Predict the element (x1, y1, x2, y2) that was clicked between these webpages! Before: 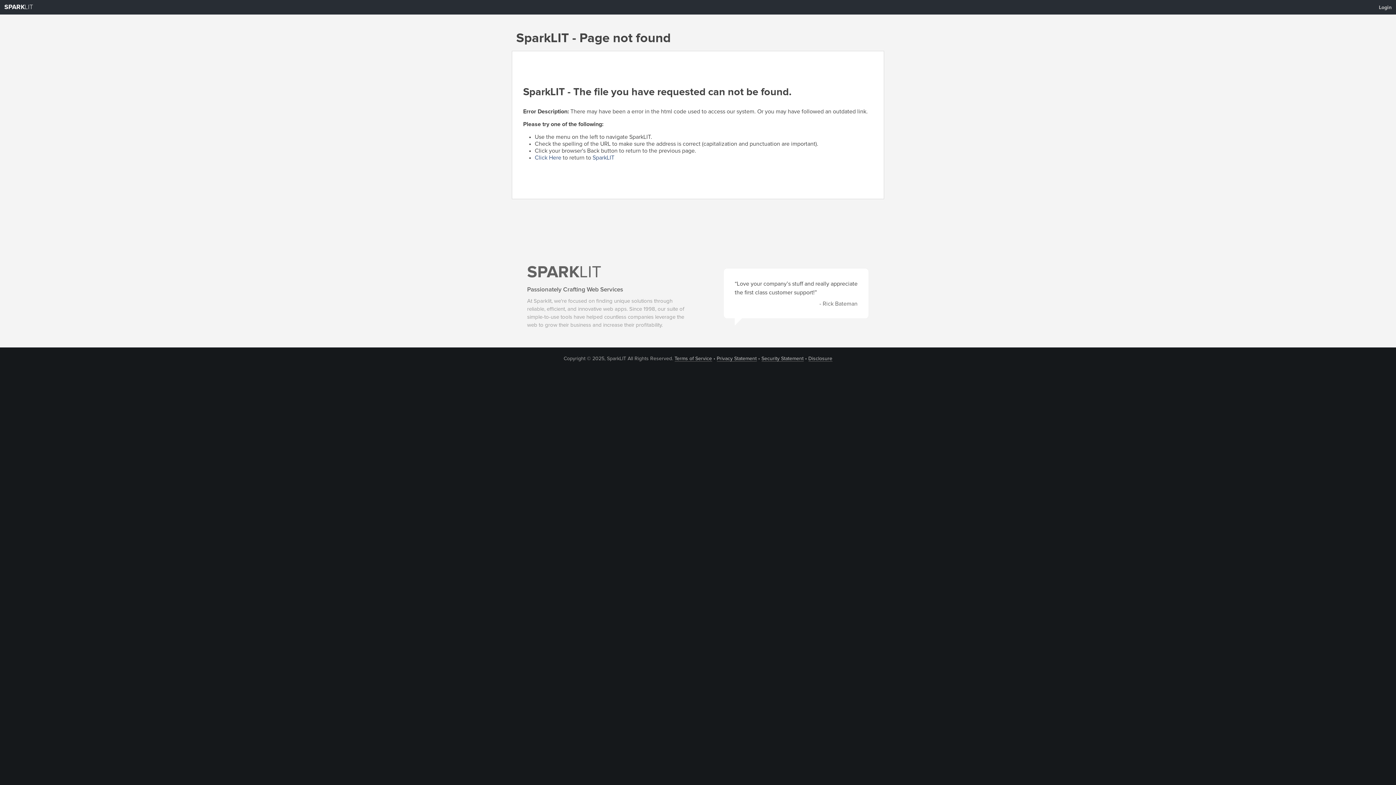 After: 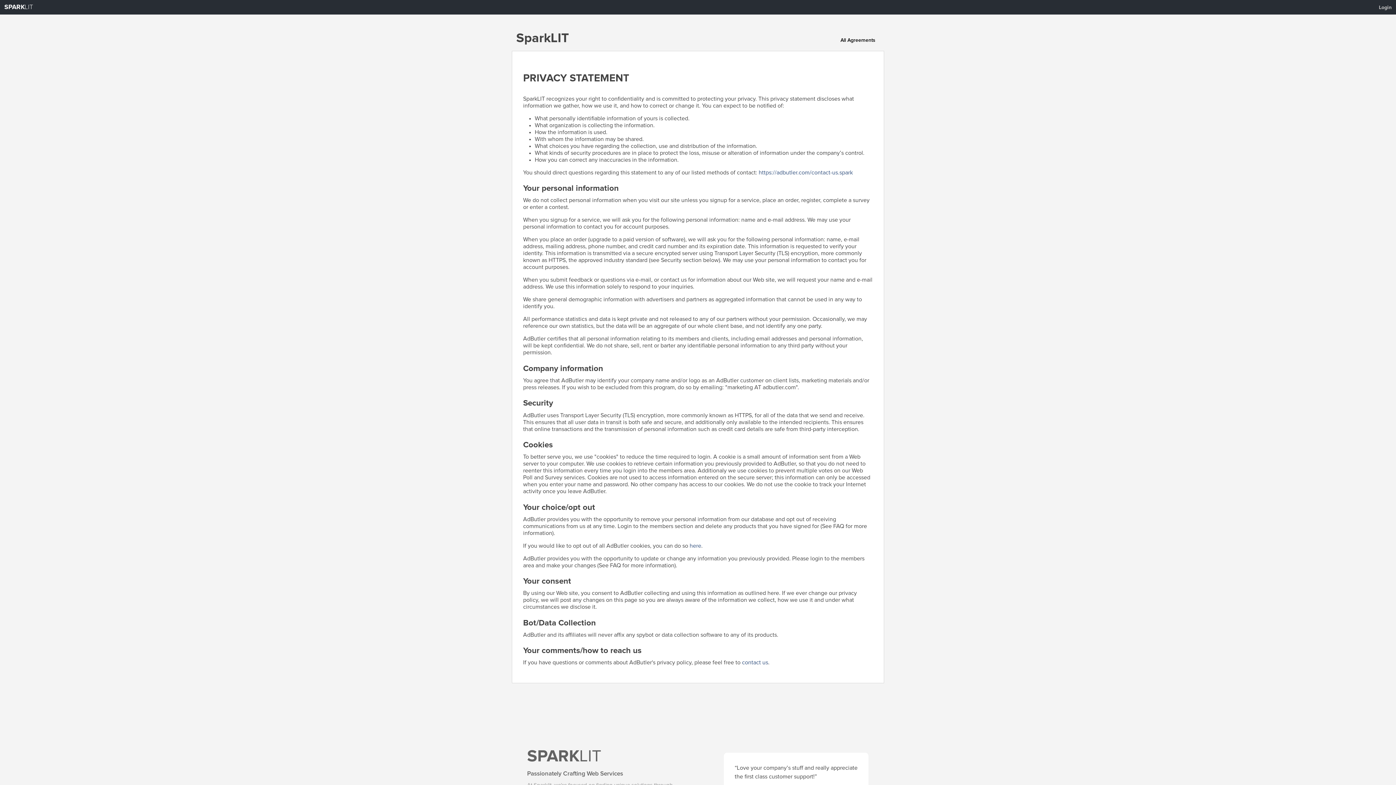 Action: bbox: (716, 356, 756, 361) label: Privacy Statement